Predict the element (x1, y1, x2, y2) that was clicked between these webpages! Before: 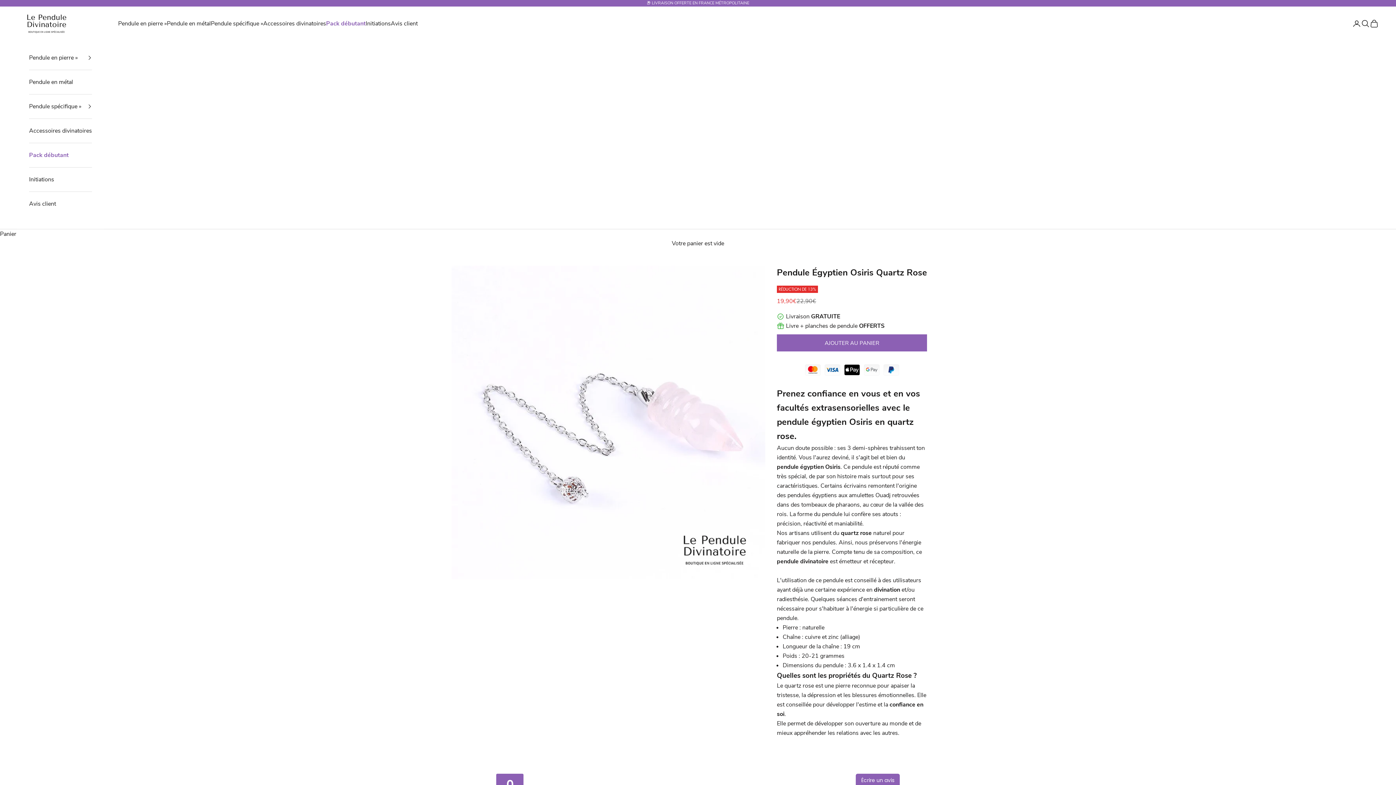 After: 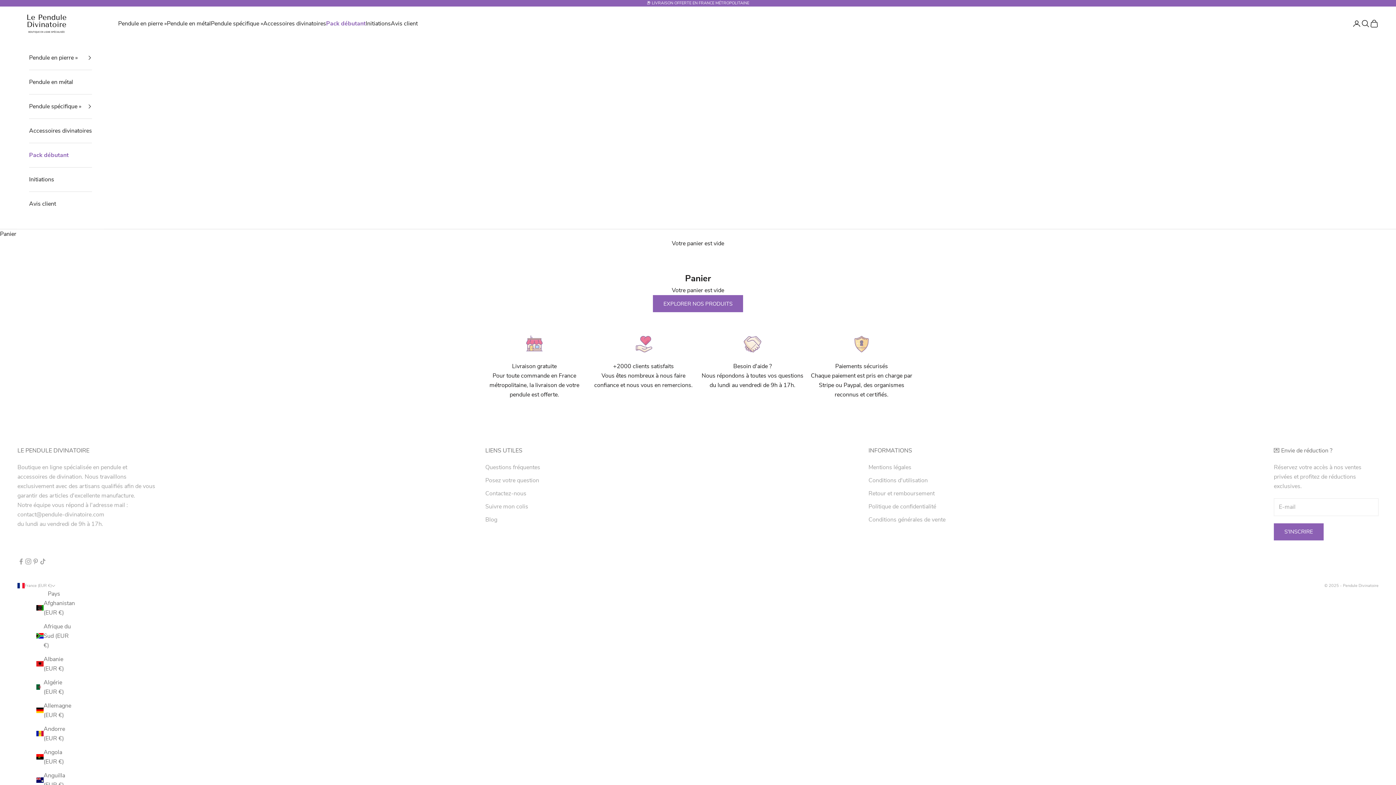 Action: bbox: (1370, 19, 1378, 28) label: Voir le panier